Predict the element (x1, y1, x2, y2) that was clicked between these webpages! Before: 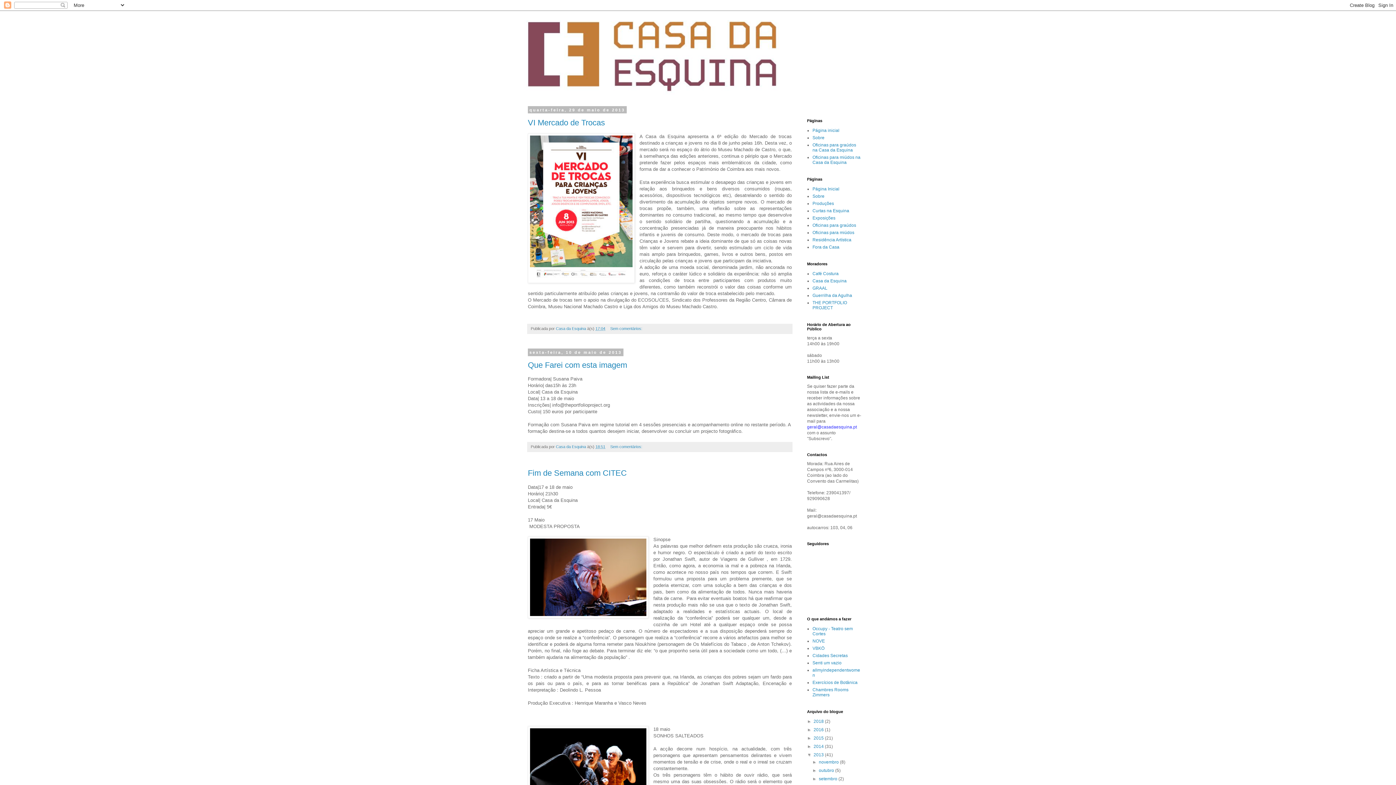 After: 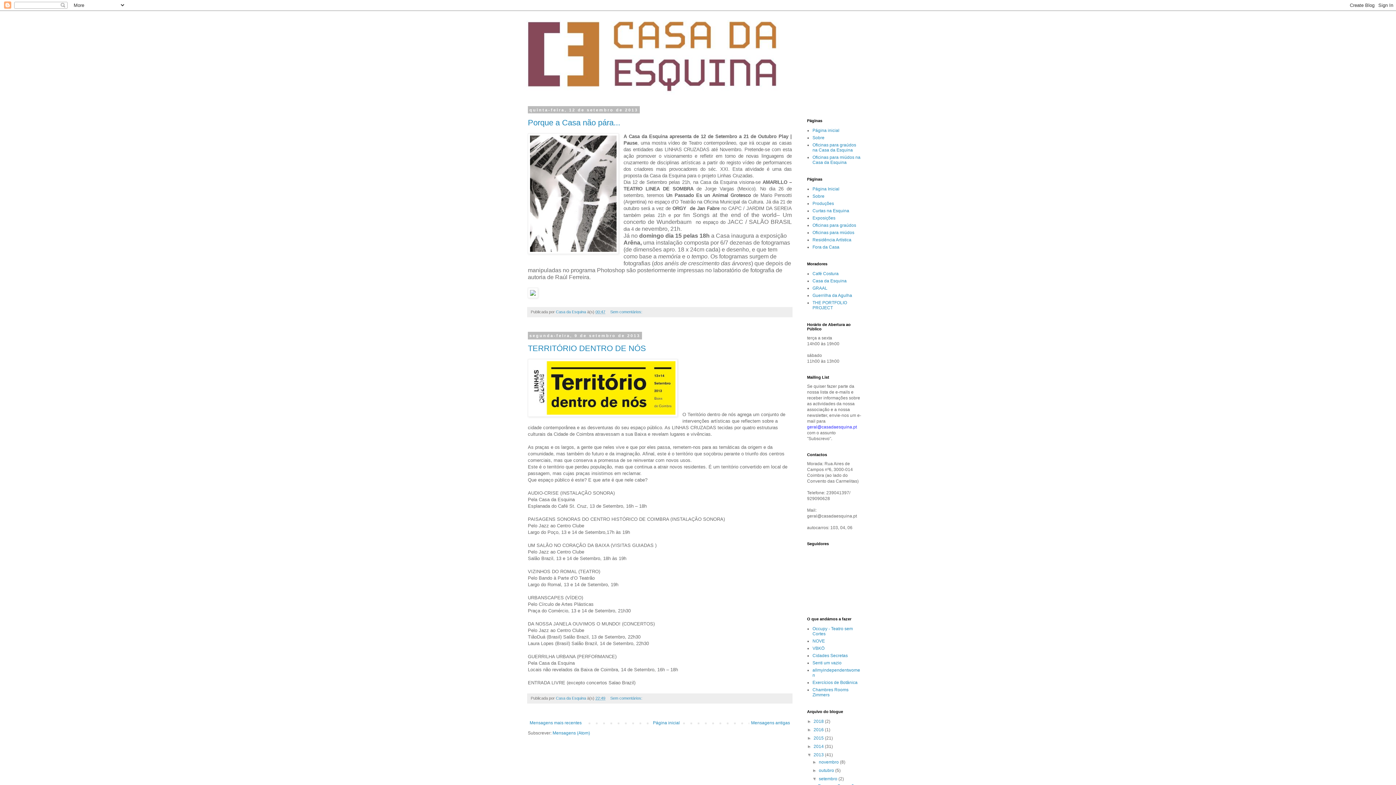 Action: bbox: (819, 776, 838, 781) label: setembro 